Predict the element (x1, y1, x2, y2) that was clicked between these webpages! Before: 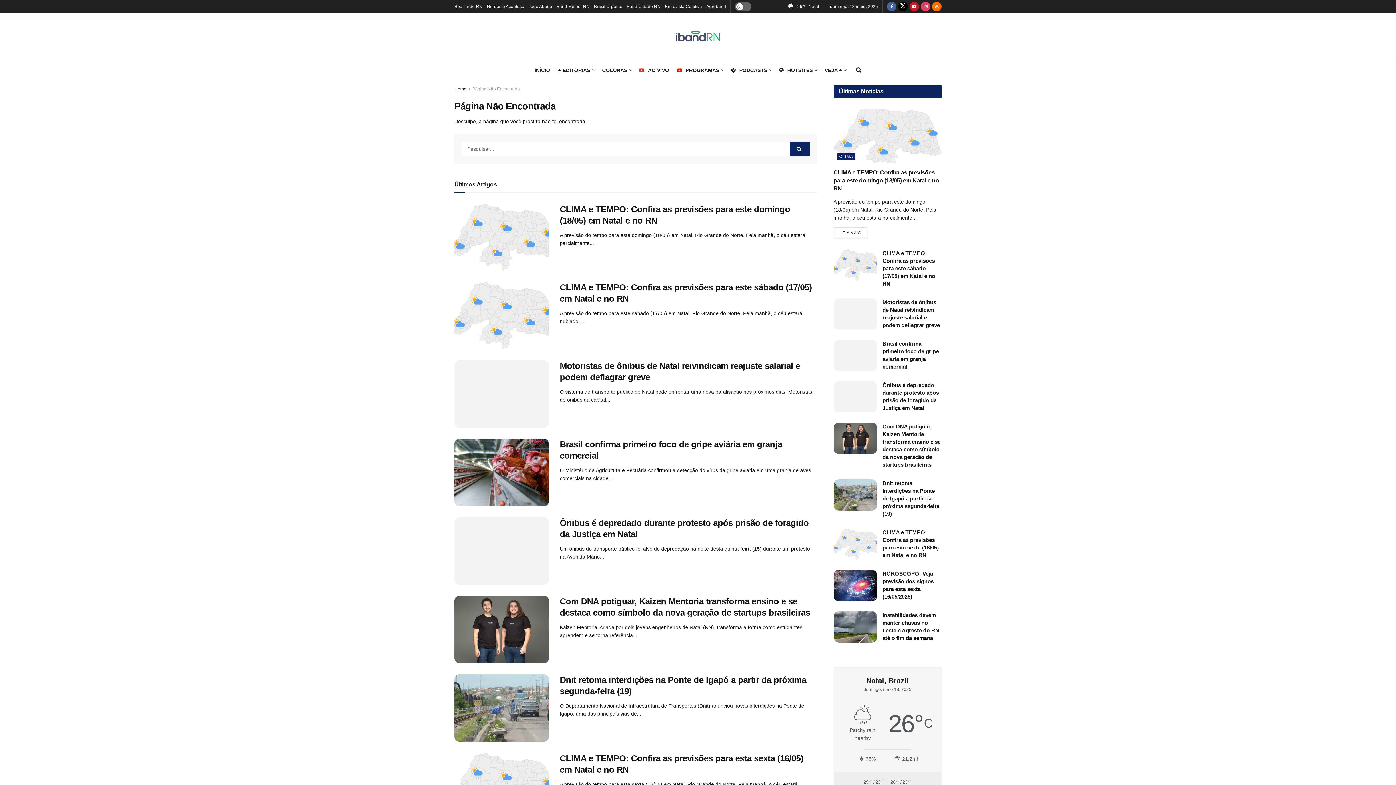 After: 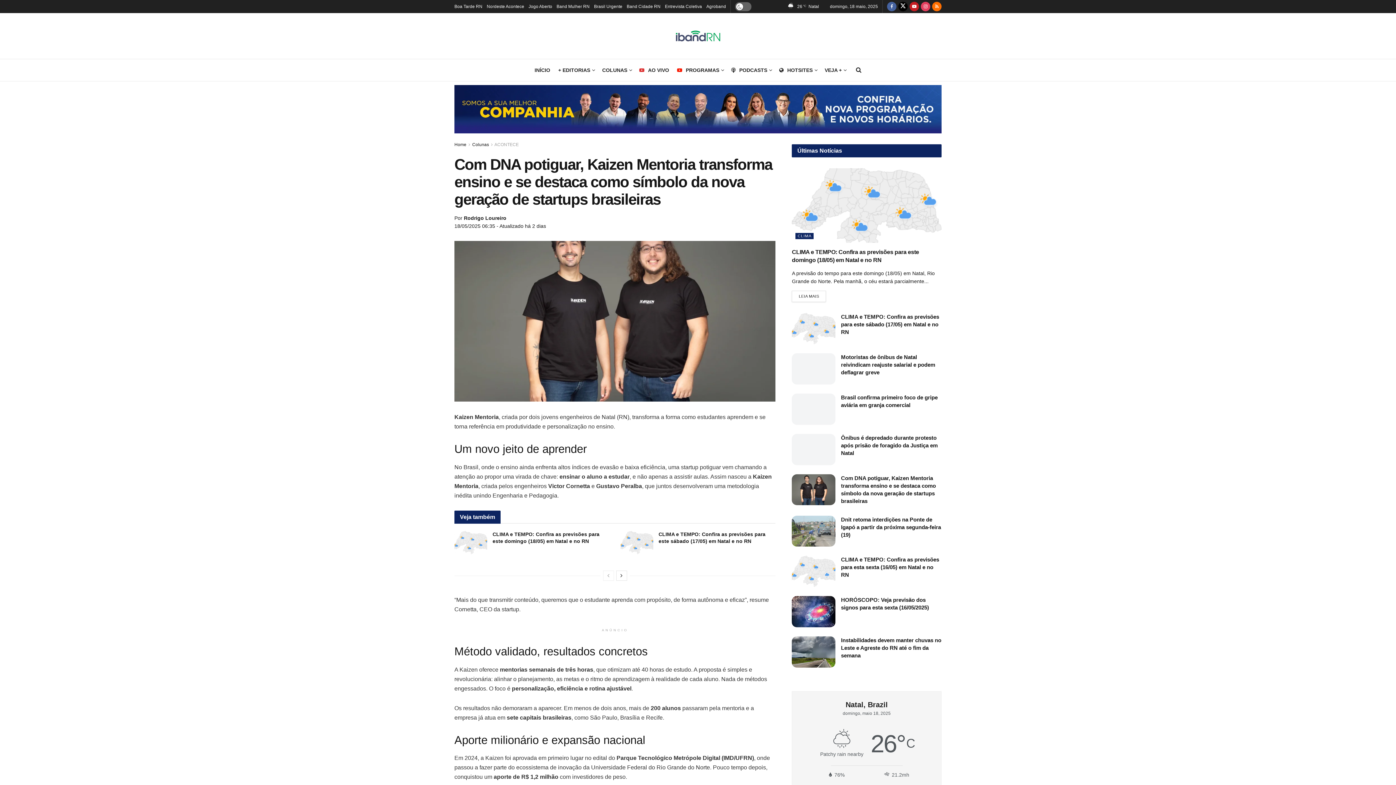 Action: bbox: (454, 595, 549, 663) label: Read article: Com DNA potiguar, Kaizen Mentoria transforma ensino e se destaca como símbolo da nova geração de startups brasileiras